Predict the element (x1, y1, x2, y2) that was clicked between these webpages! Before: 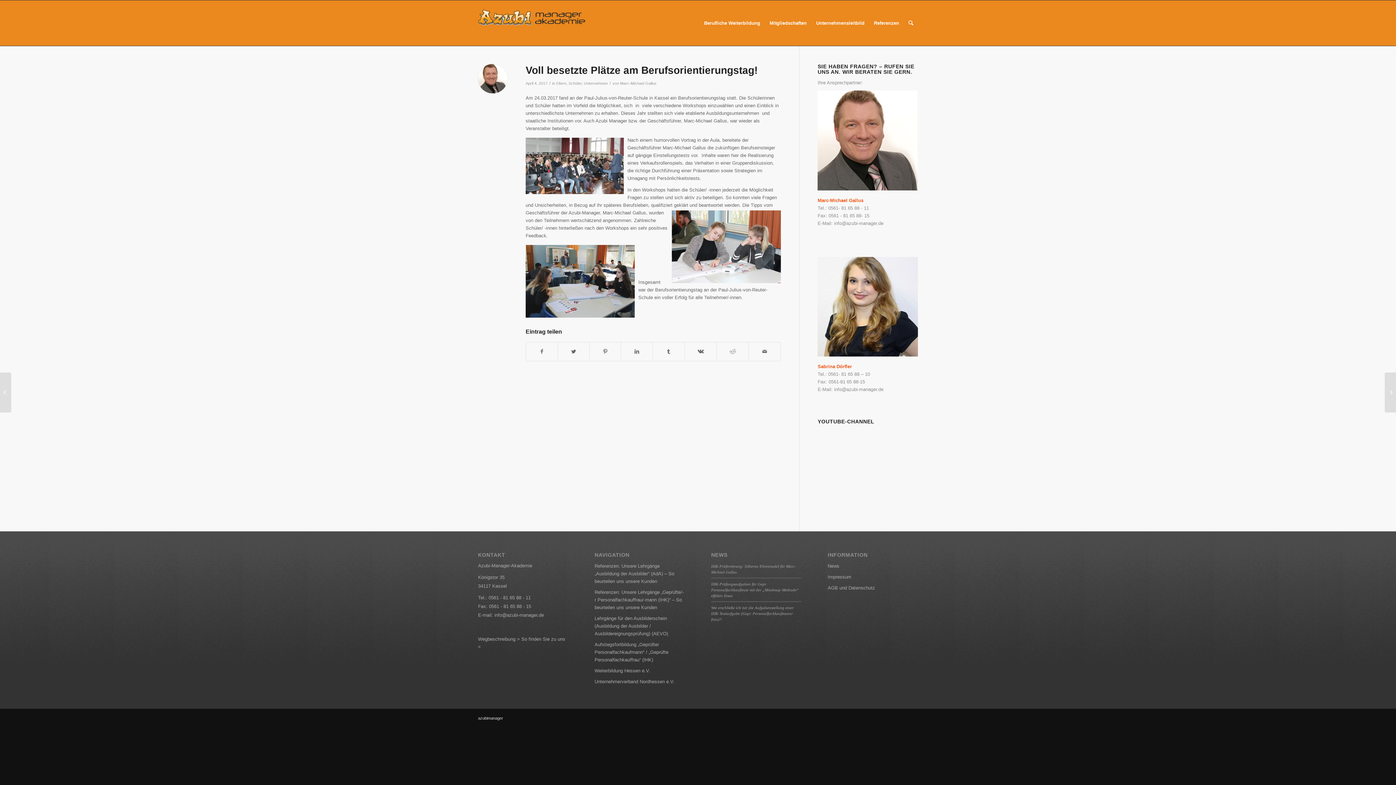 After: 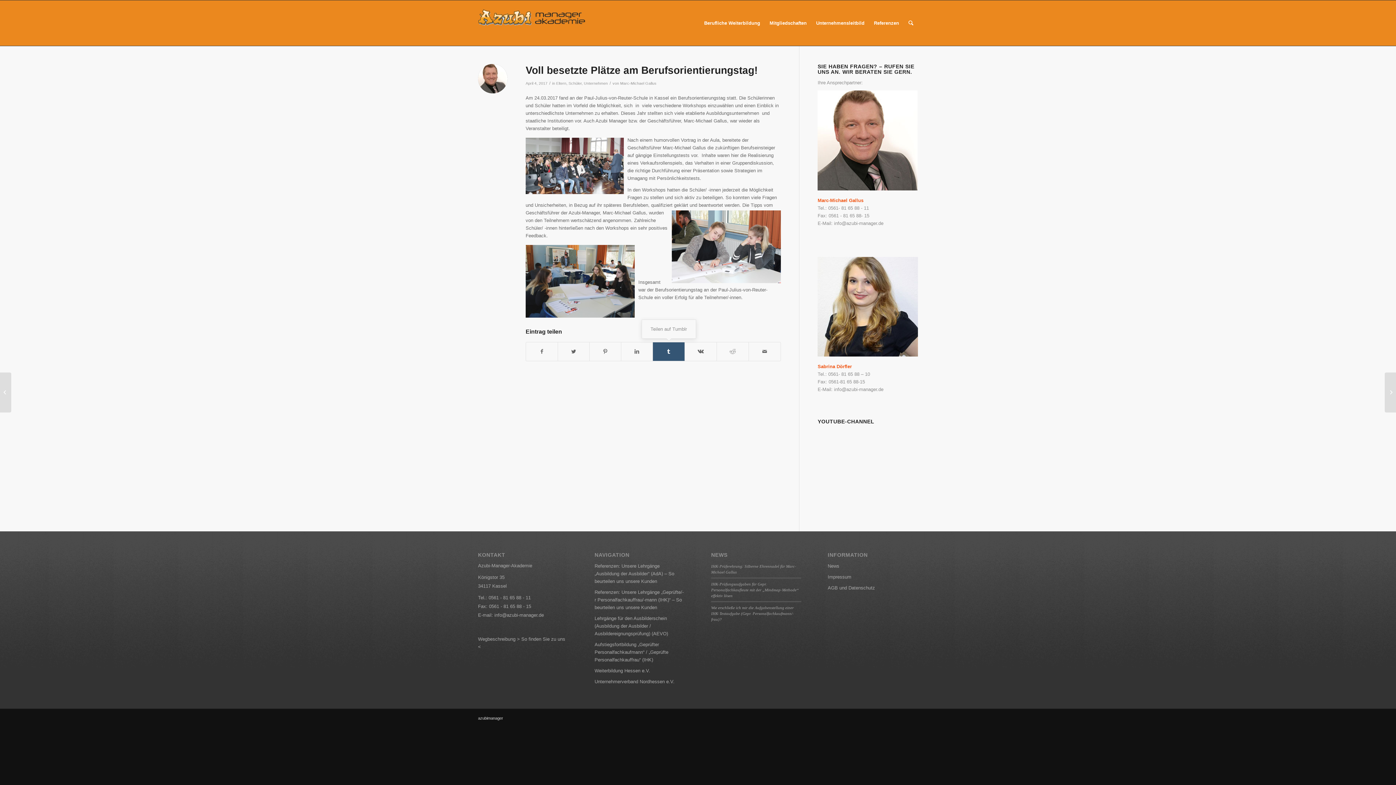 Action: bbox: (653, 342, 684, 361) label: Teilen auf Tumblr